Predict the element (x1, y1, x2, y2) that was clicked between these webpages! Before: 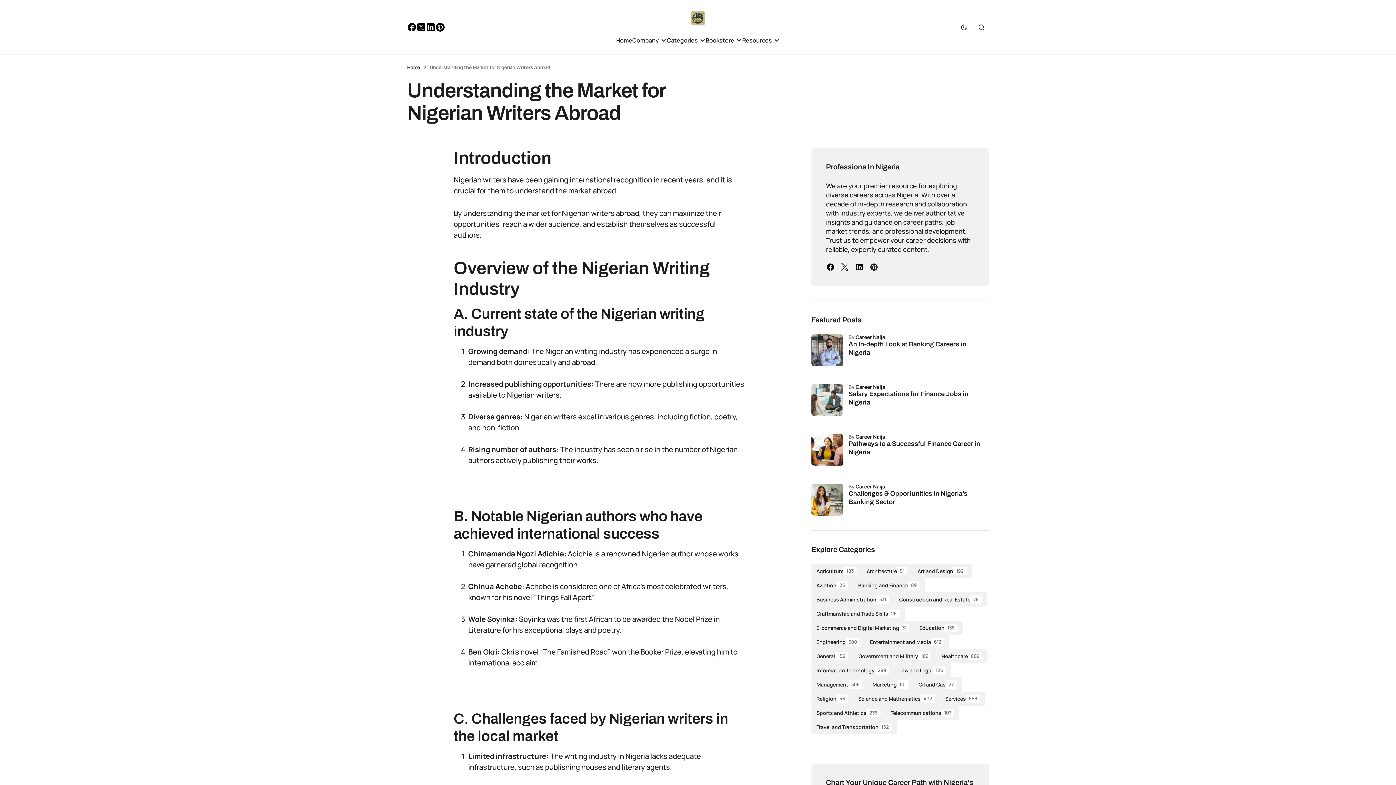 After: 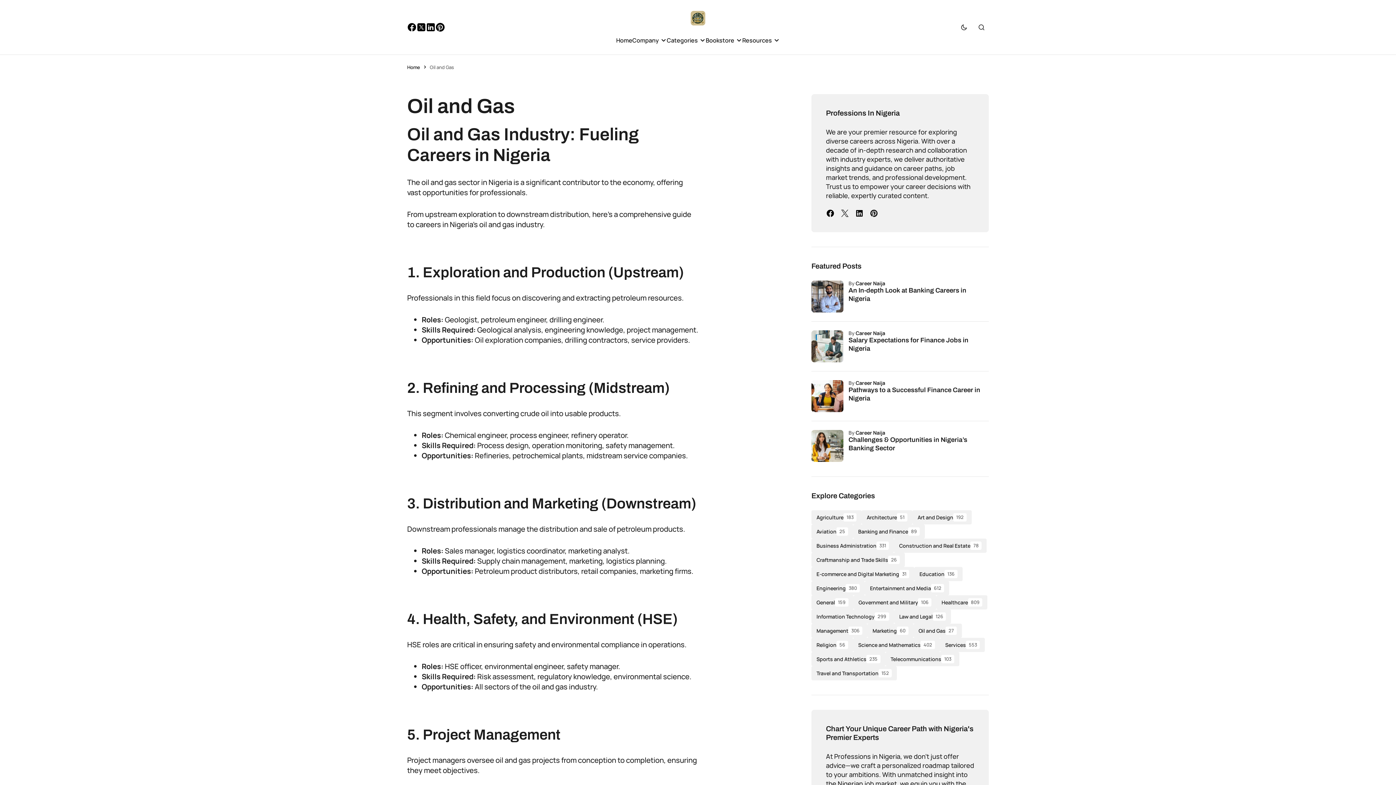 Action: bbox: (913, 677, 962, 692) label: Oil and Gas
27